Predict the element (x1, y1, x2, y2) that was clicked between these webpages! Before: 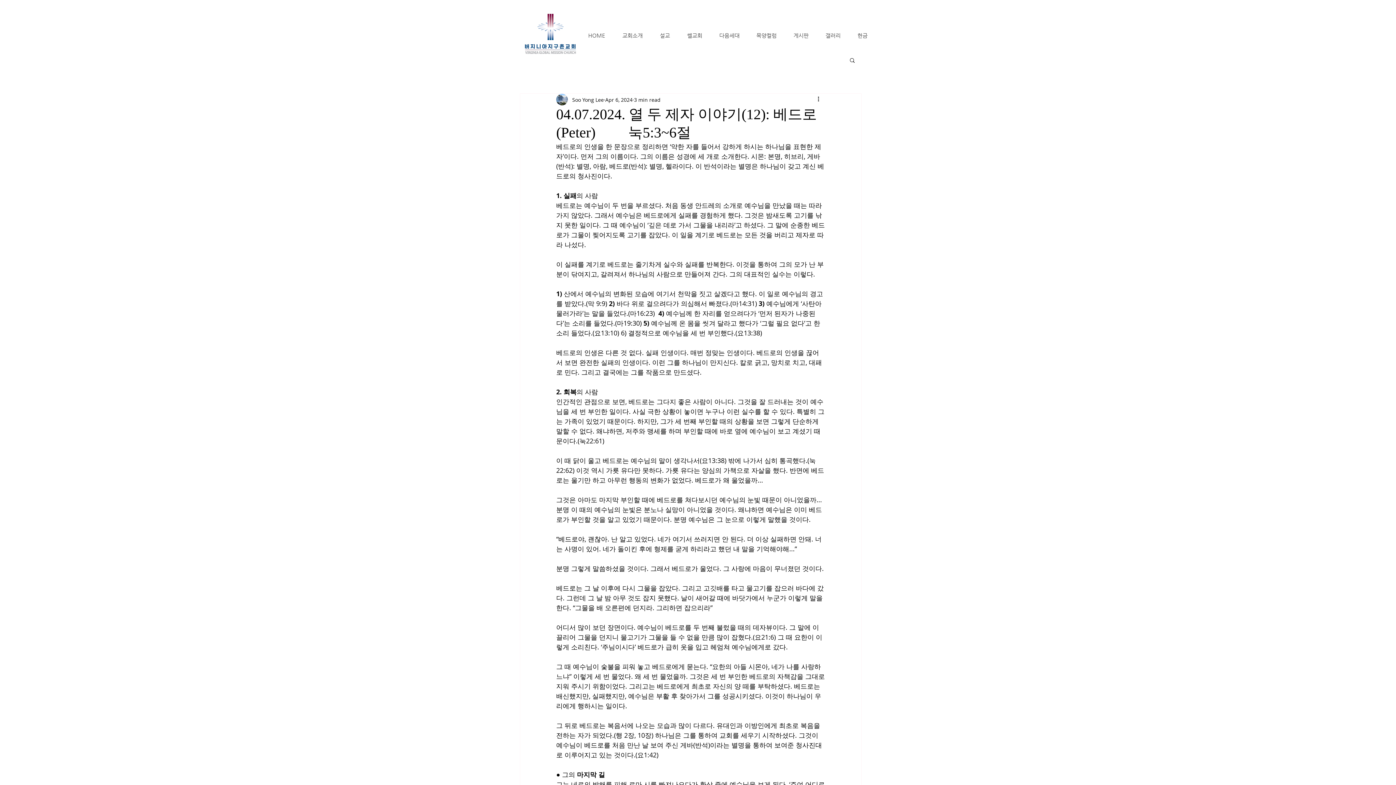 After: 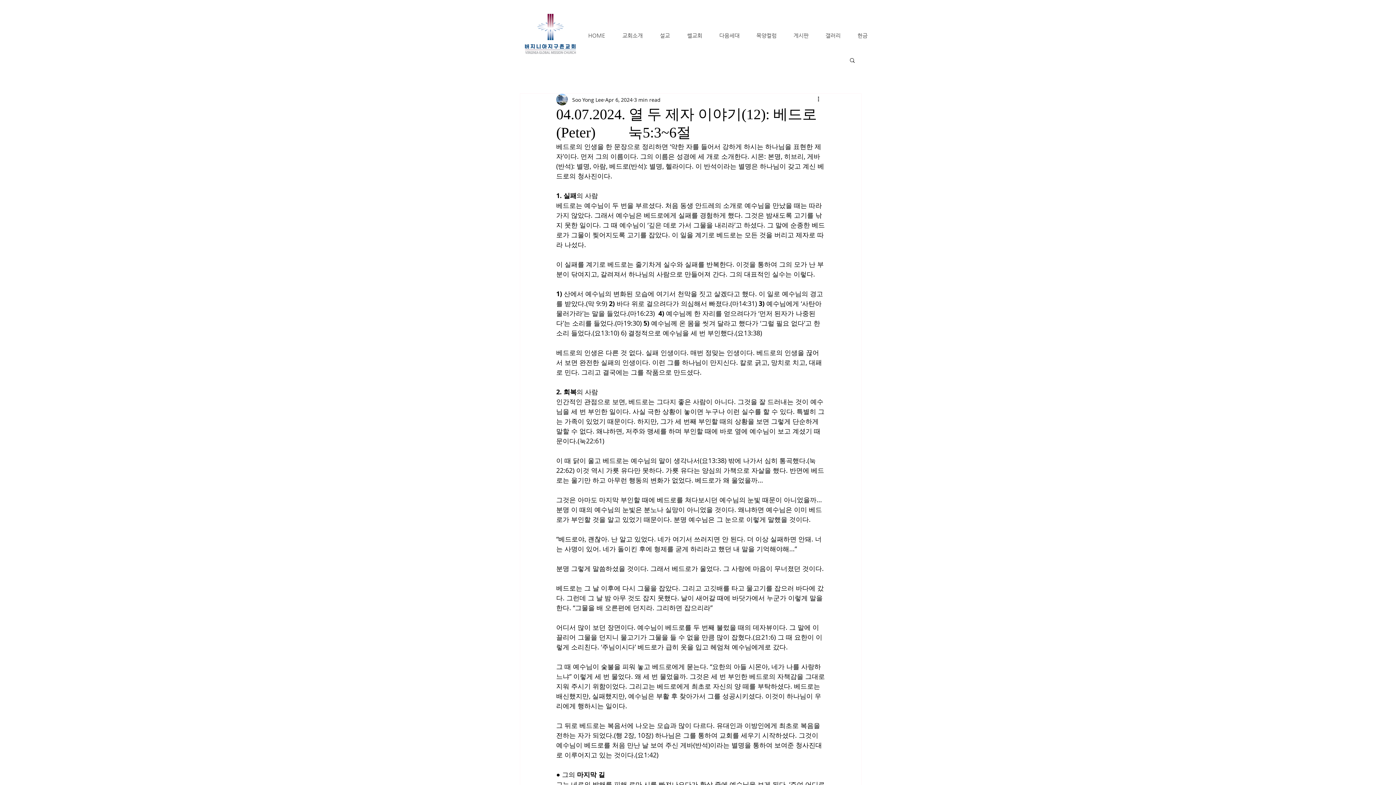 Action: label: Search bbox: (849, 57, 856, 62)